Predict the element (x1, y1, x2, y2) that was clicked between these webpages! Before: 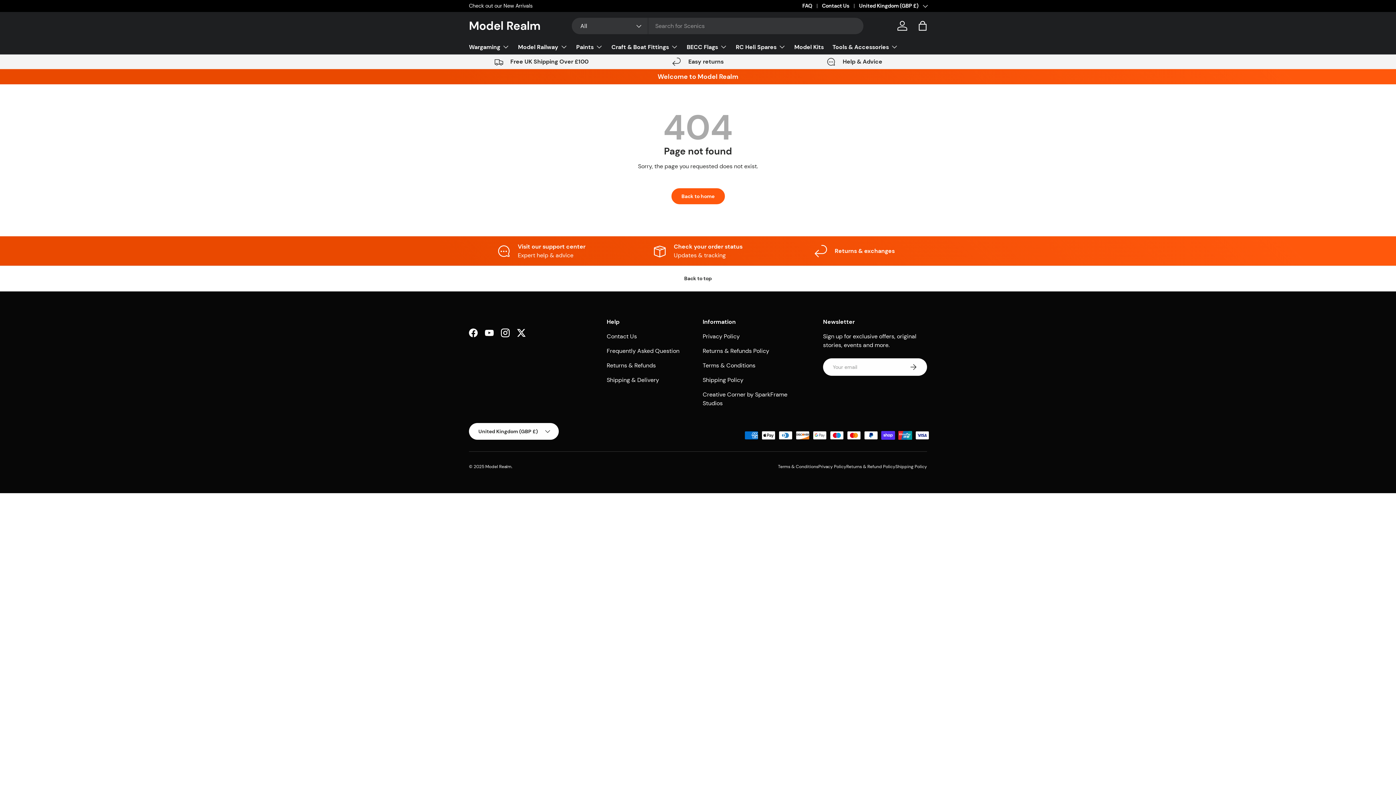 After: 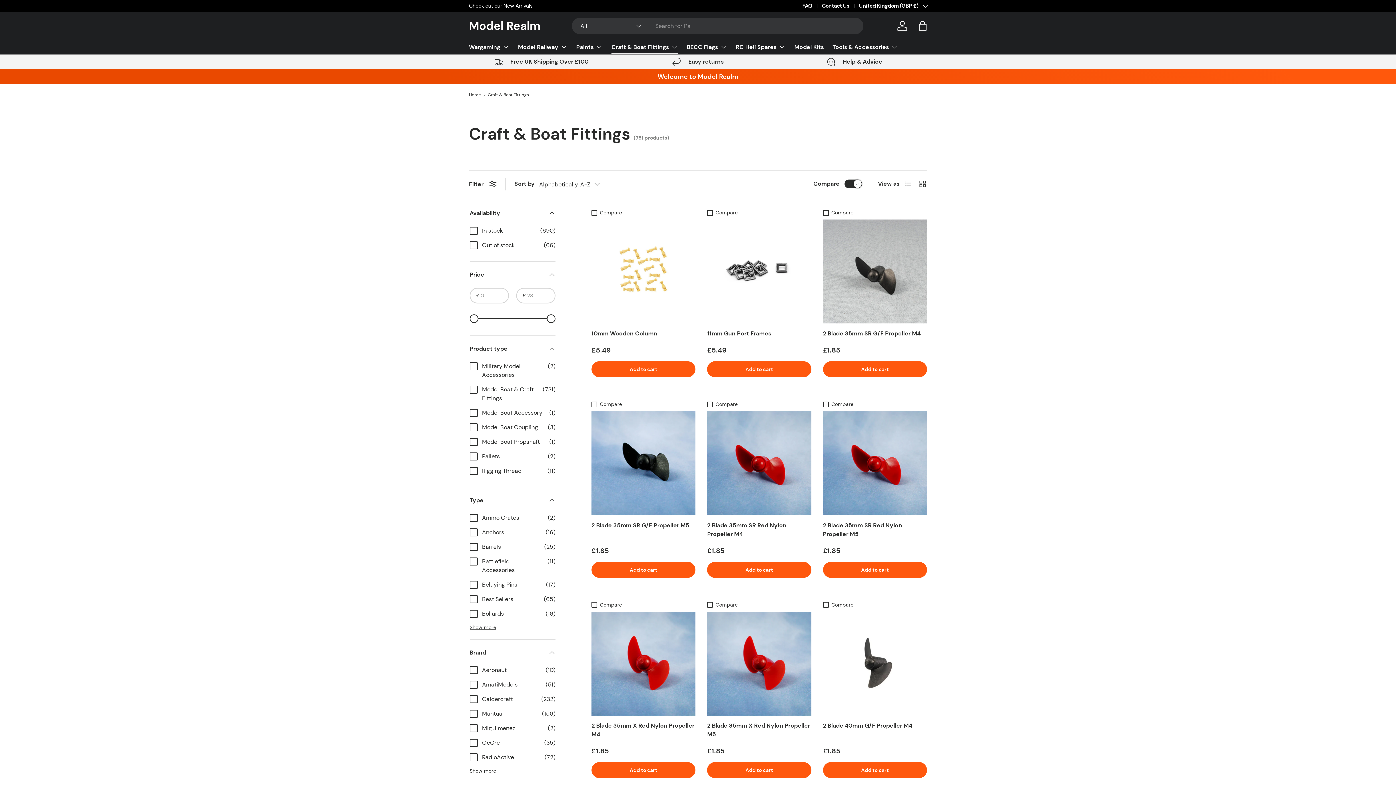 Action: label: Craft & Boat Fittings bbox: (611, 39, 678, 54)